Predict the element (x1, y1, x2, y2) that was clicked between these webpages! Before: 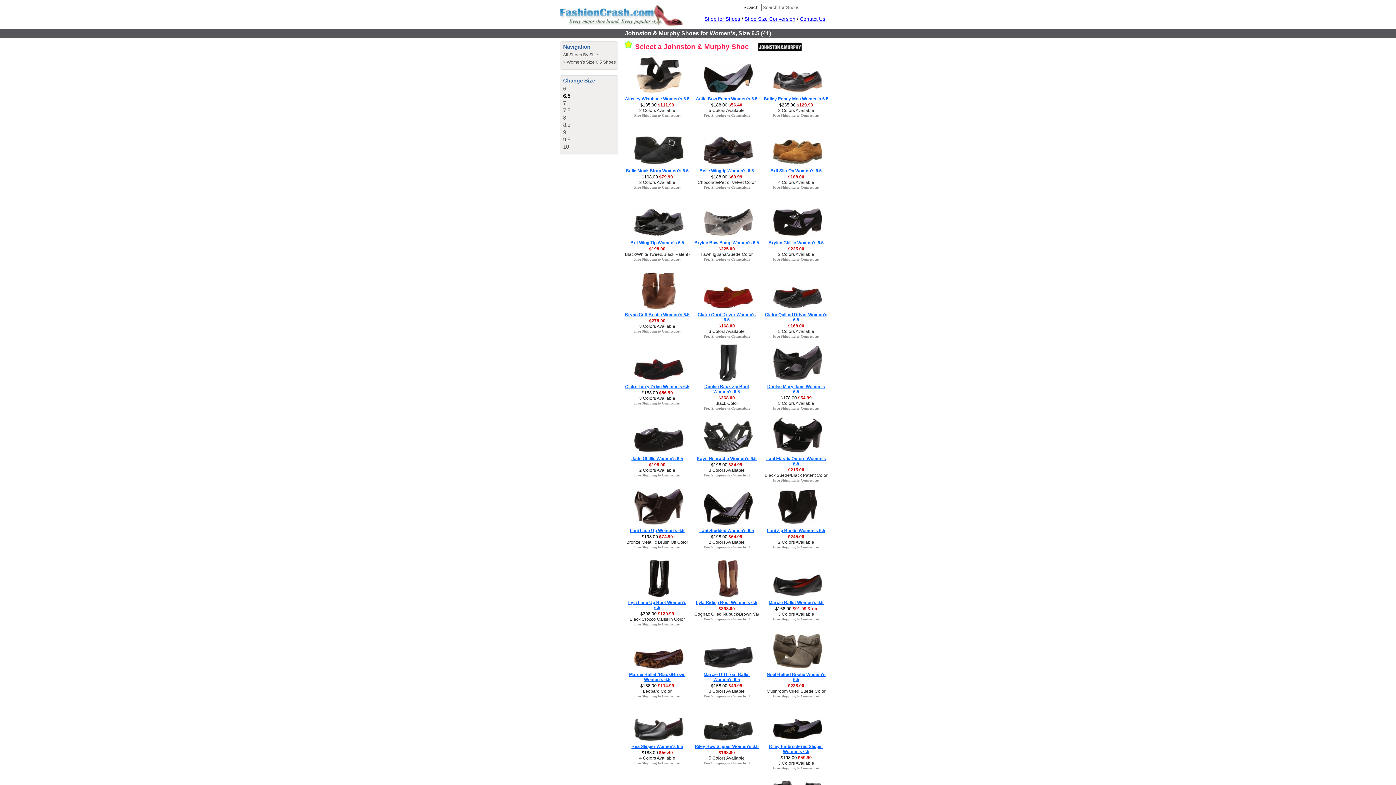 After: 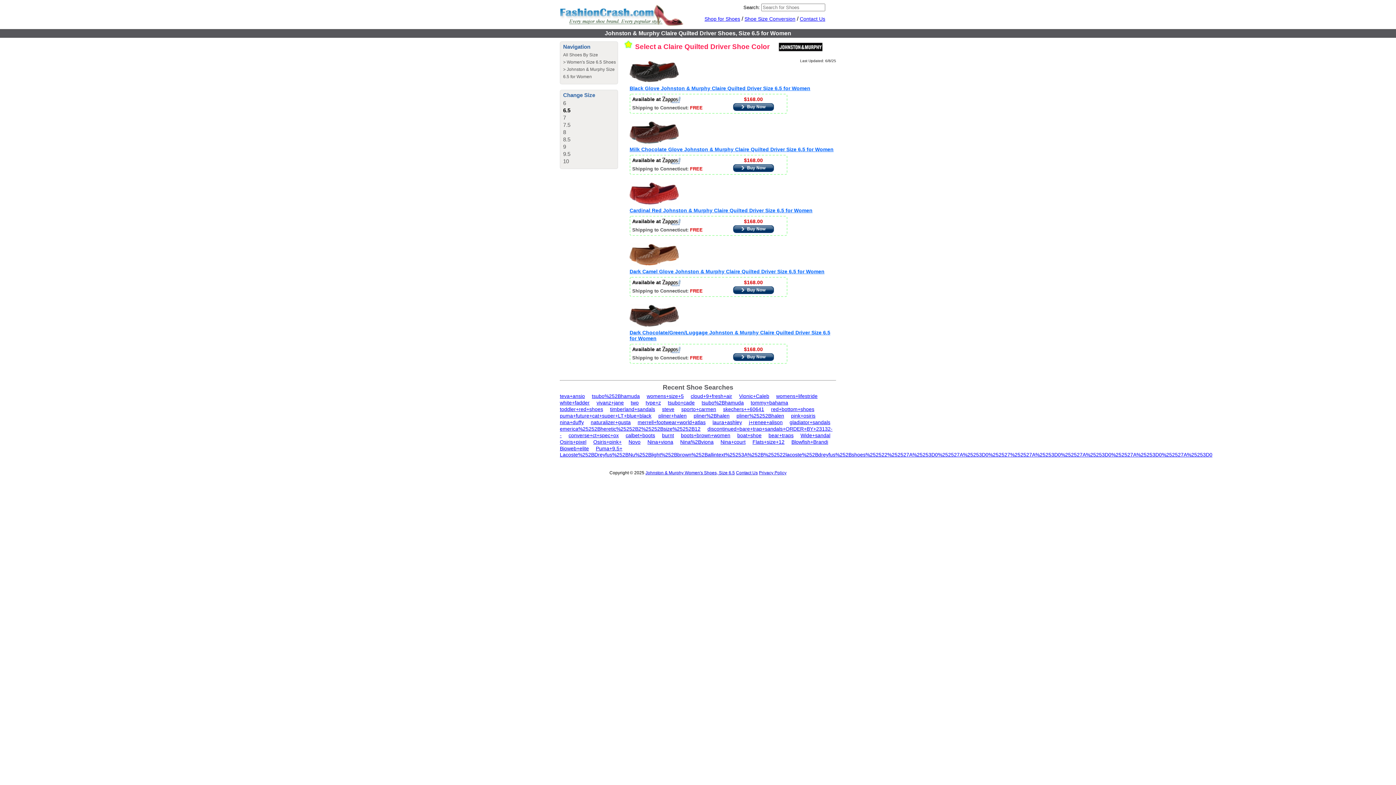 Action: bbox: (773, 287, 822, 293)